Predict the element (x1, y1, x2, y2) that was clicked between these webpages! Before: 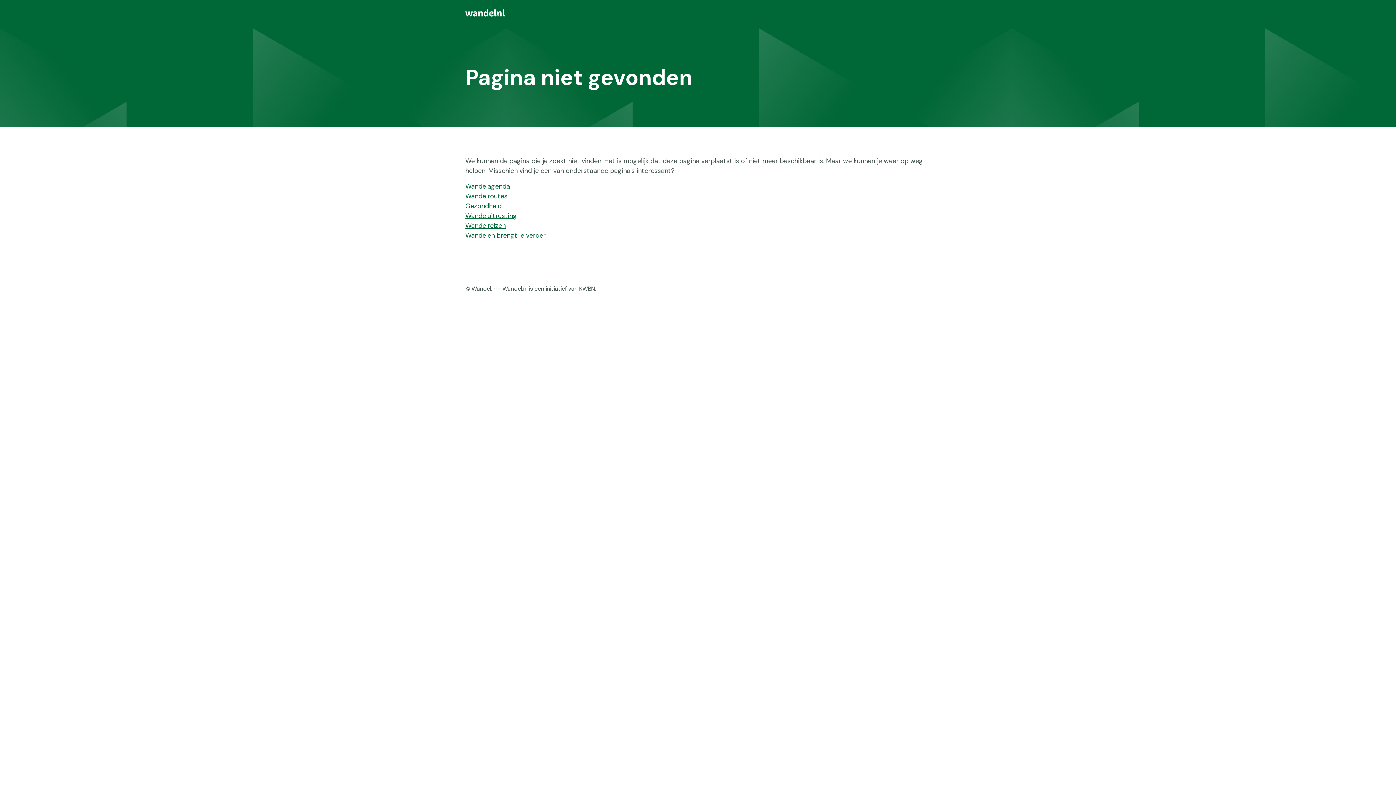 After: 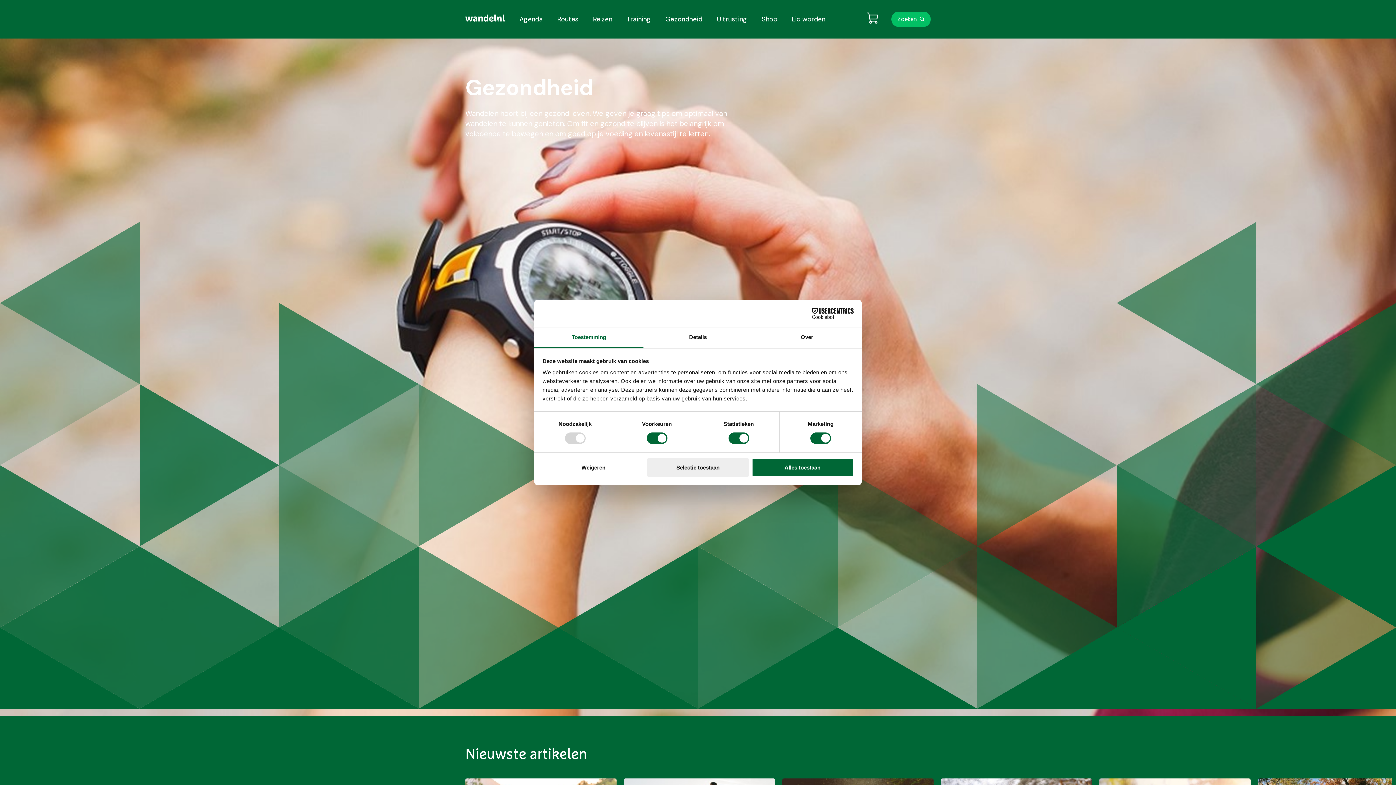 Action: label: Gezondheid bbox: (465, 201, 501, 210)